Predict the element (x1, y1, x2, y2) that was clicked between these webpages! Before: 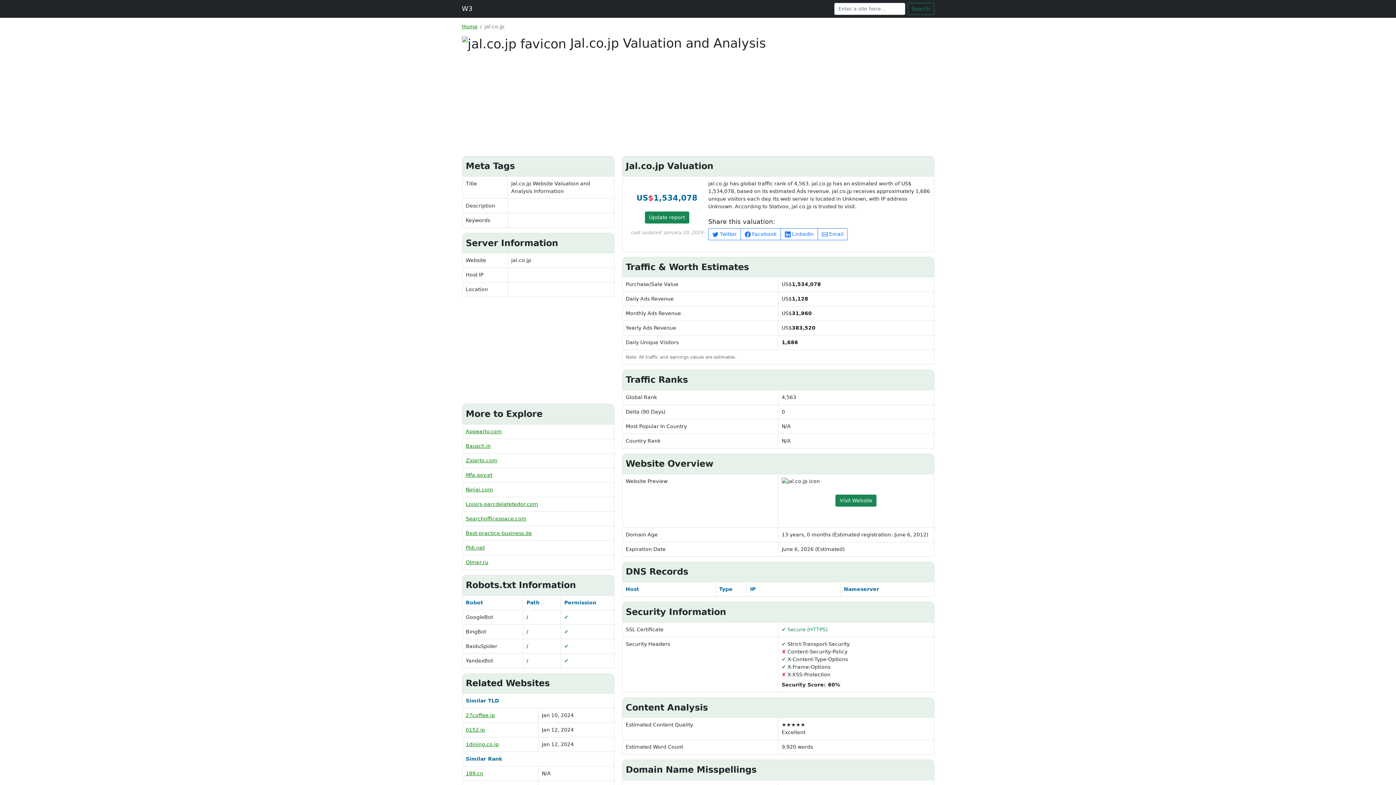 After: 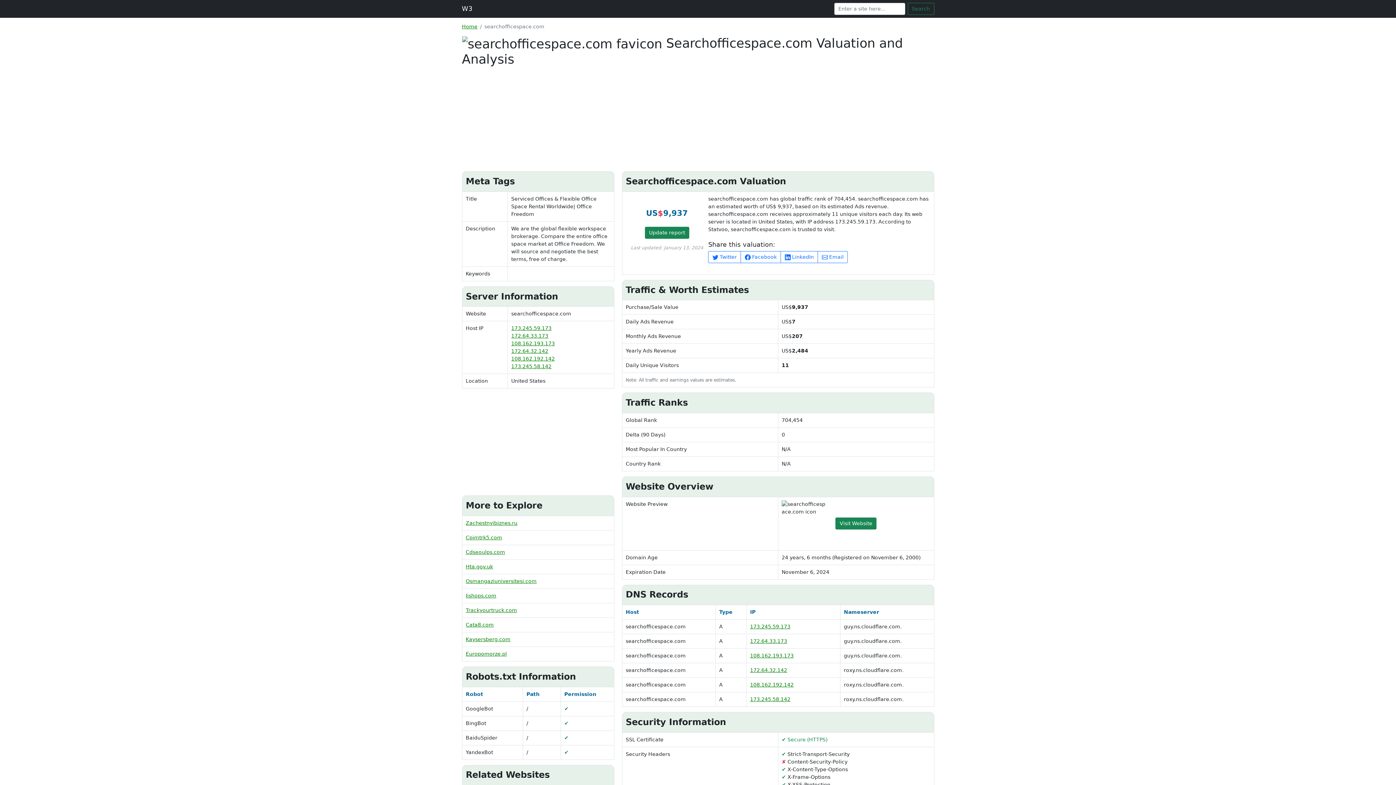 Action: bbox: (465, 516, 526, 521) label: Searchofficespace.com